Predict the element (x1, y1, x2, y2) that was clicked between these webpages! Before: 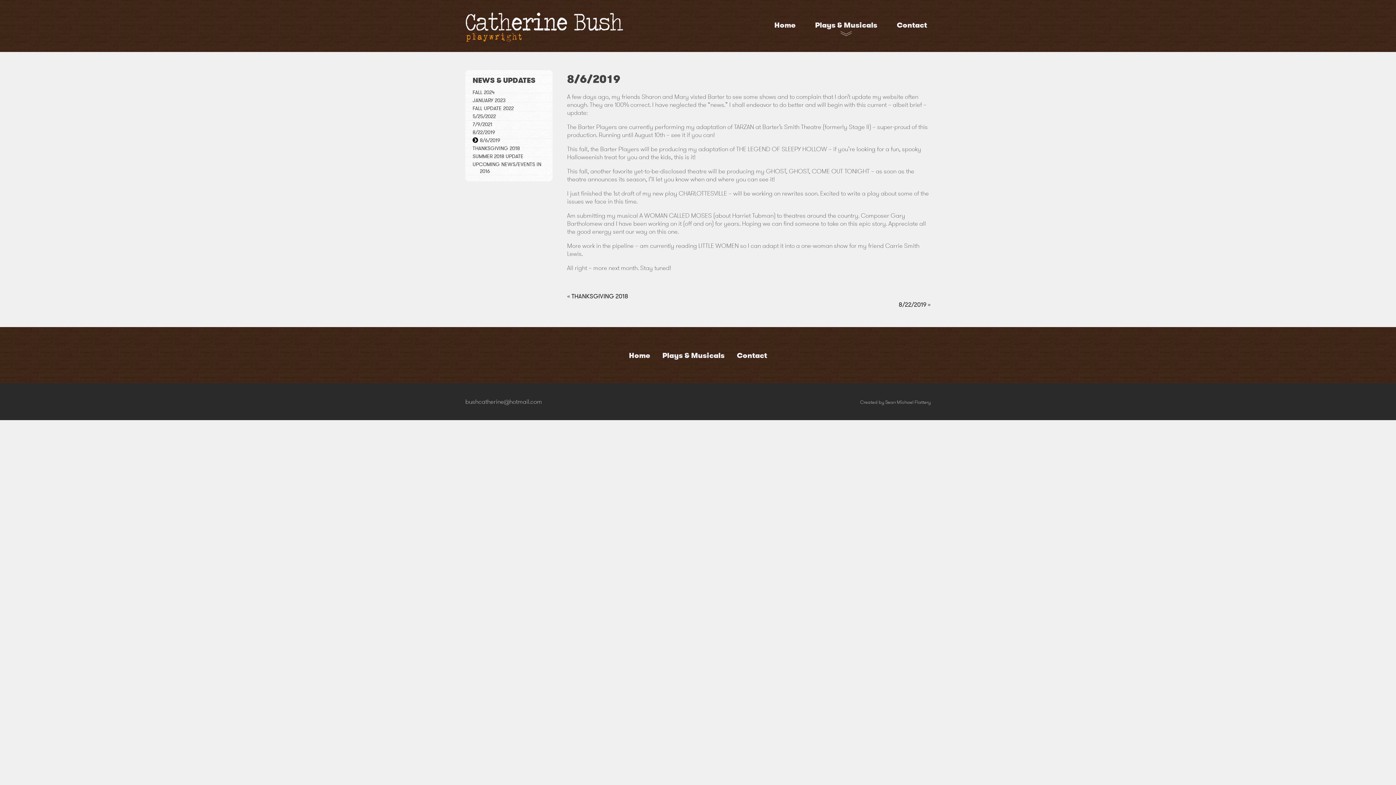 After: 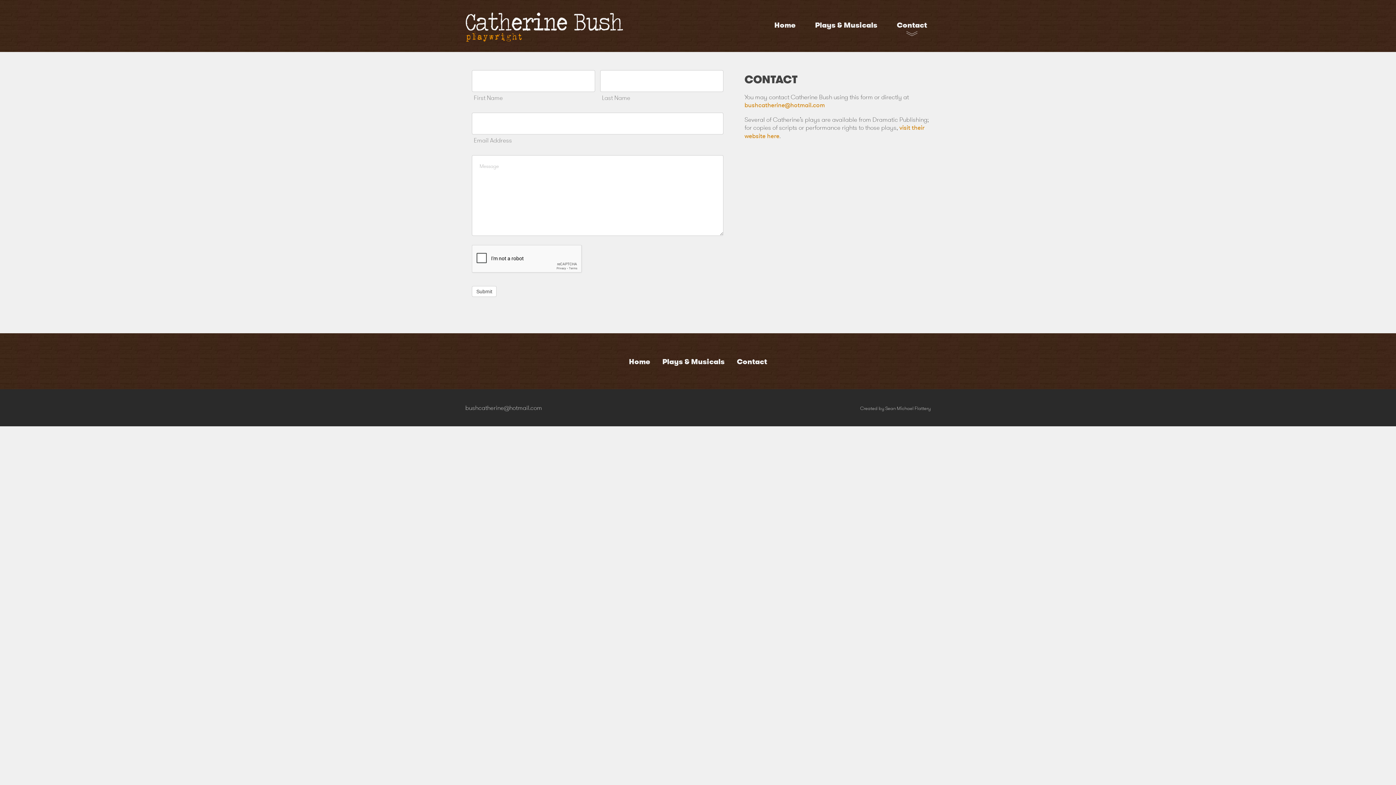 Action: bbox: (893, 20, 930, 32) label: Contact